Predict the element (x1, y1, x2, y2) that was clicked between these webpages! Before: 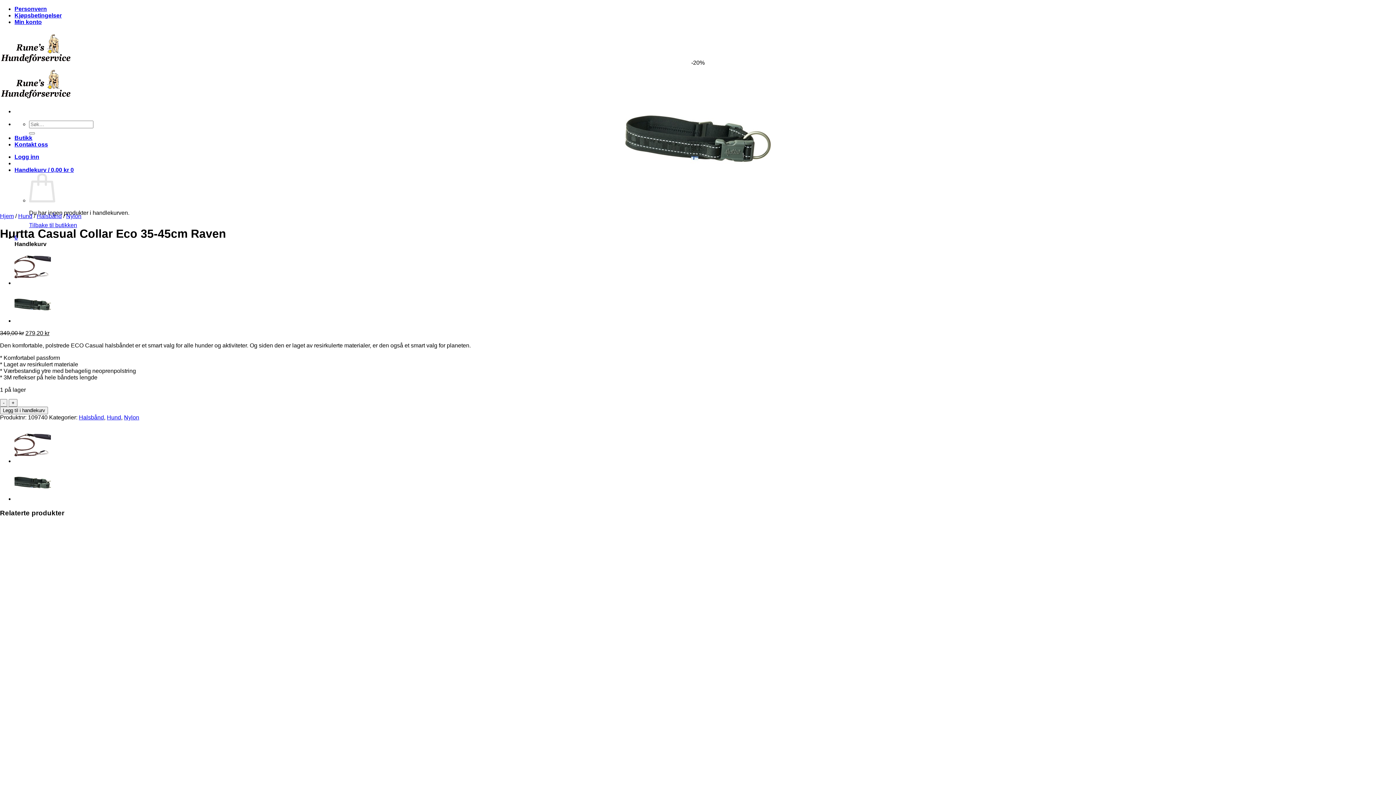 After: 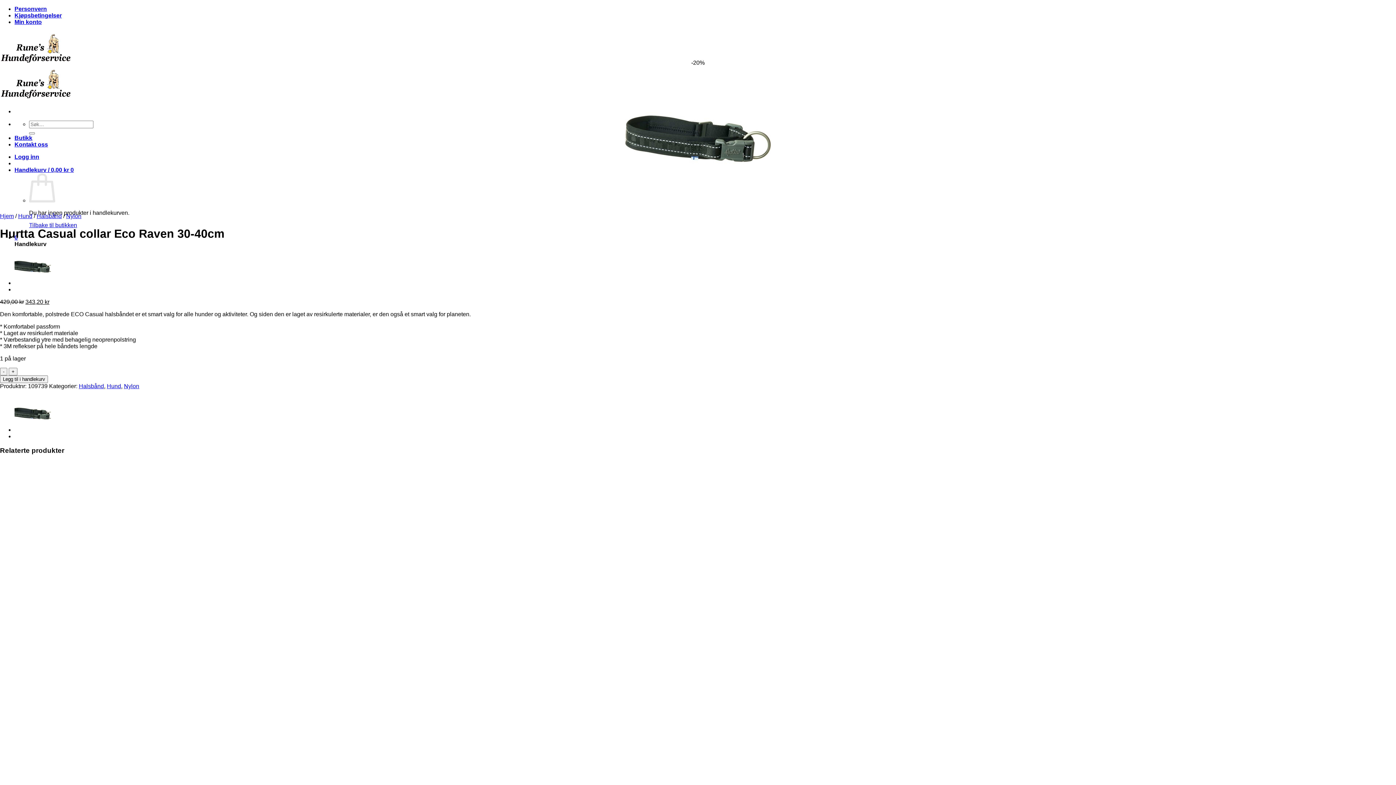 Action: bbox: (14, 495, 50, 502)